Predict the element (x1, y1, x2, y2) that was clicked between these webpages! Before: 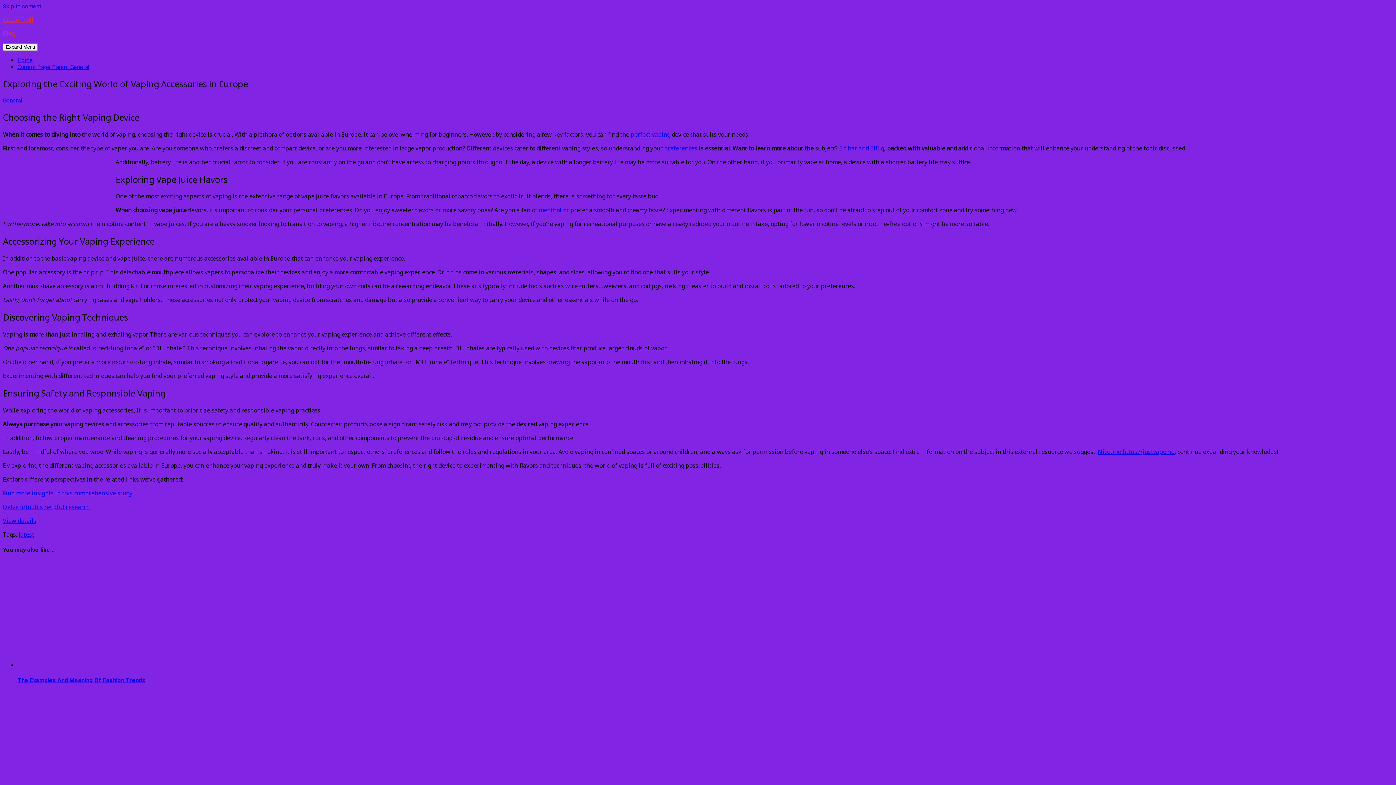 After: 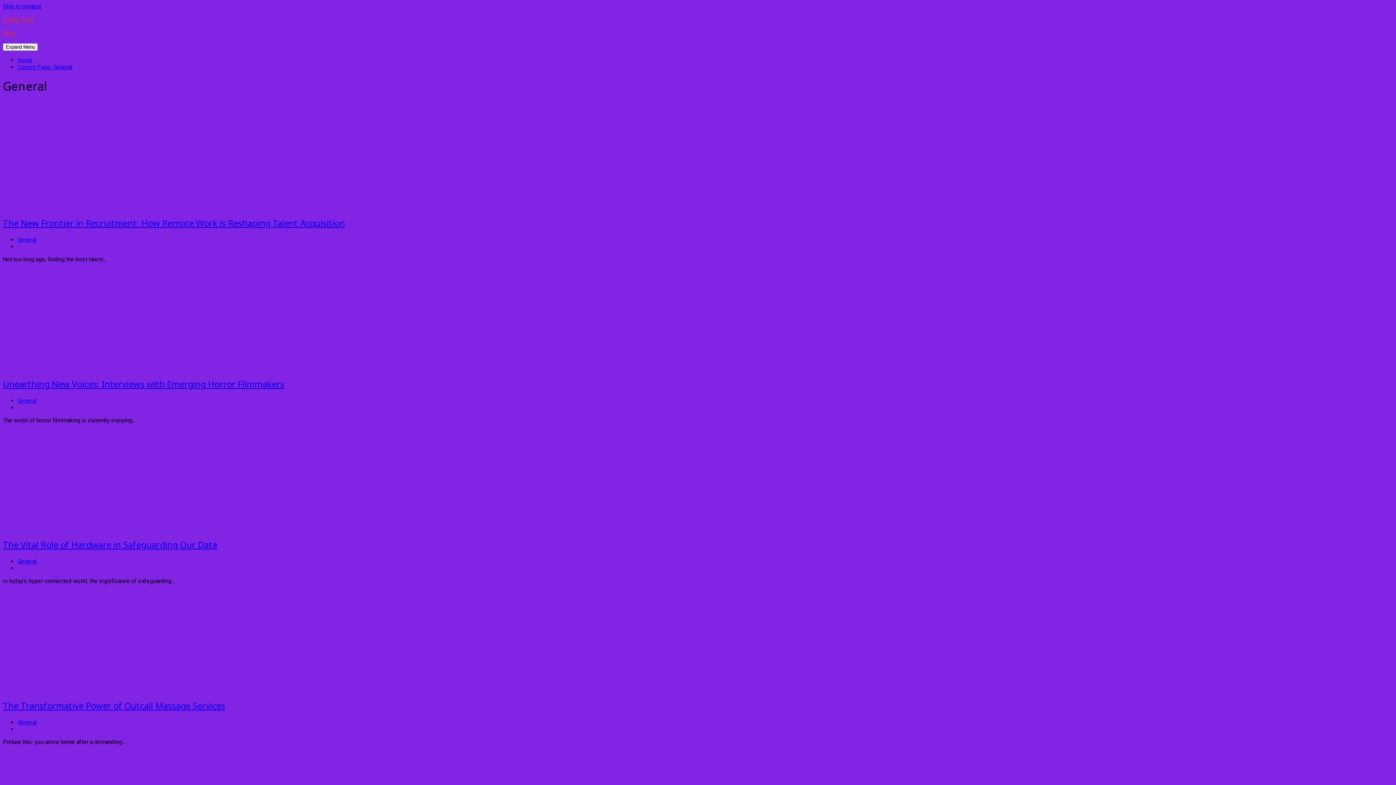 Action: bbox: (2, 97, 22, 103) label: General